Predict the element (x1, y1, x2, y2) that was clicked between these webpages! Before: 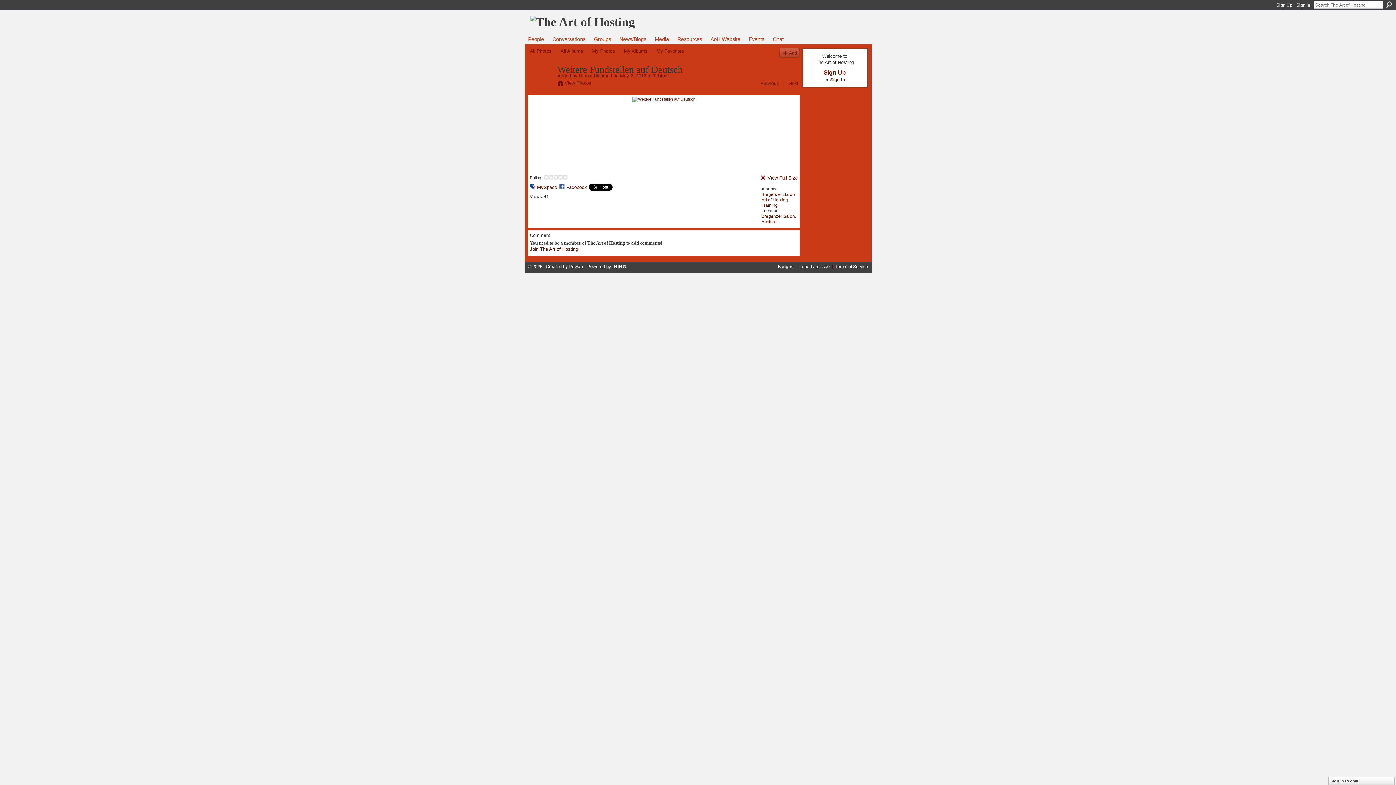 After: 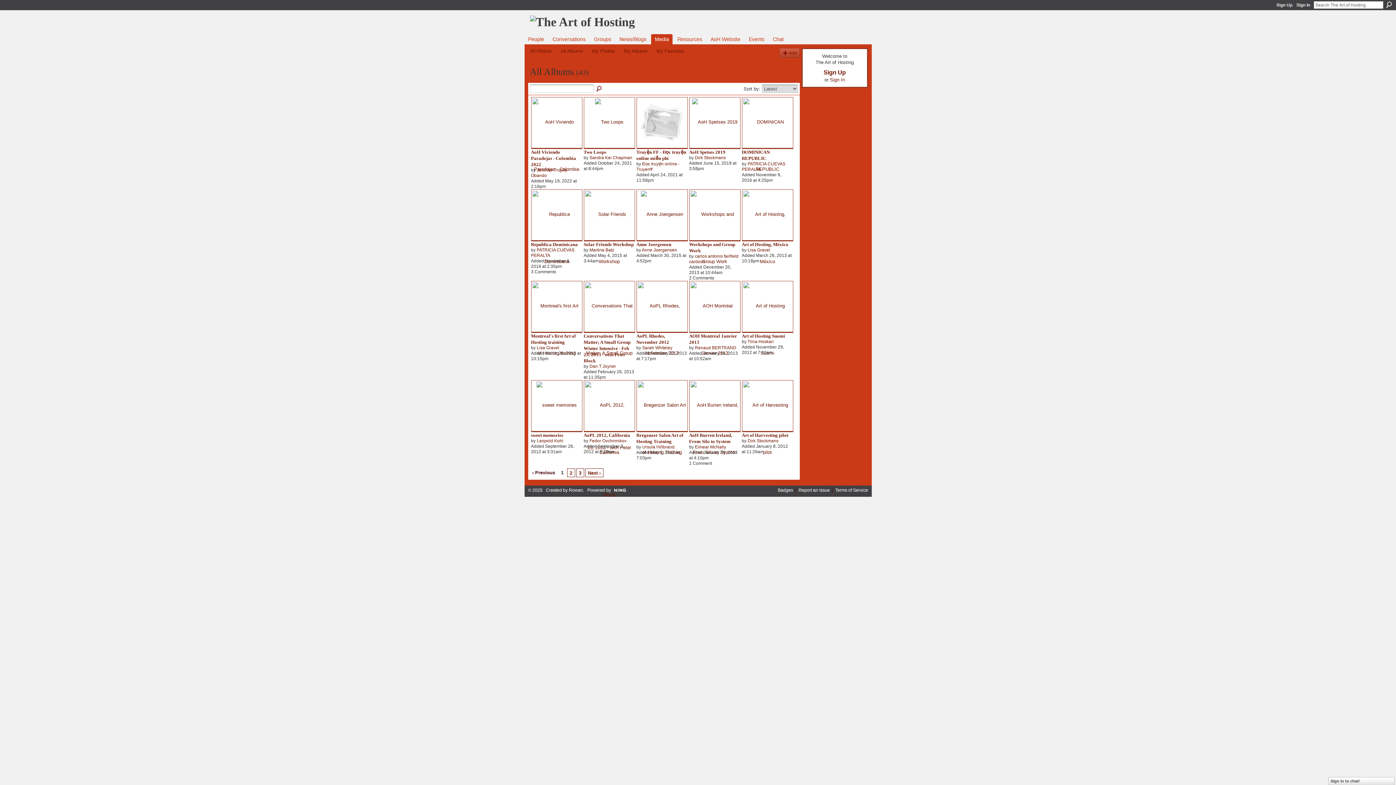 Action: bbox: (560, 48, 583, 53) label: All Albums